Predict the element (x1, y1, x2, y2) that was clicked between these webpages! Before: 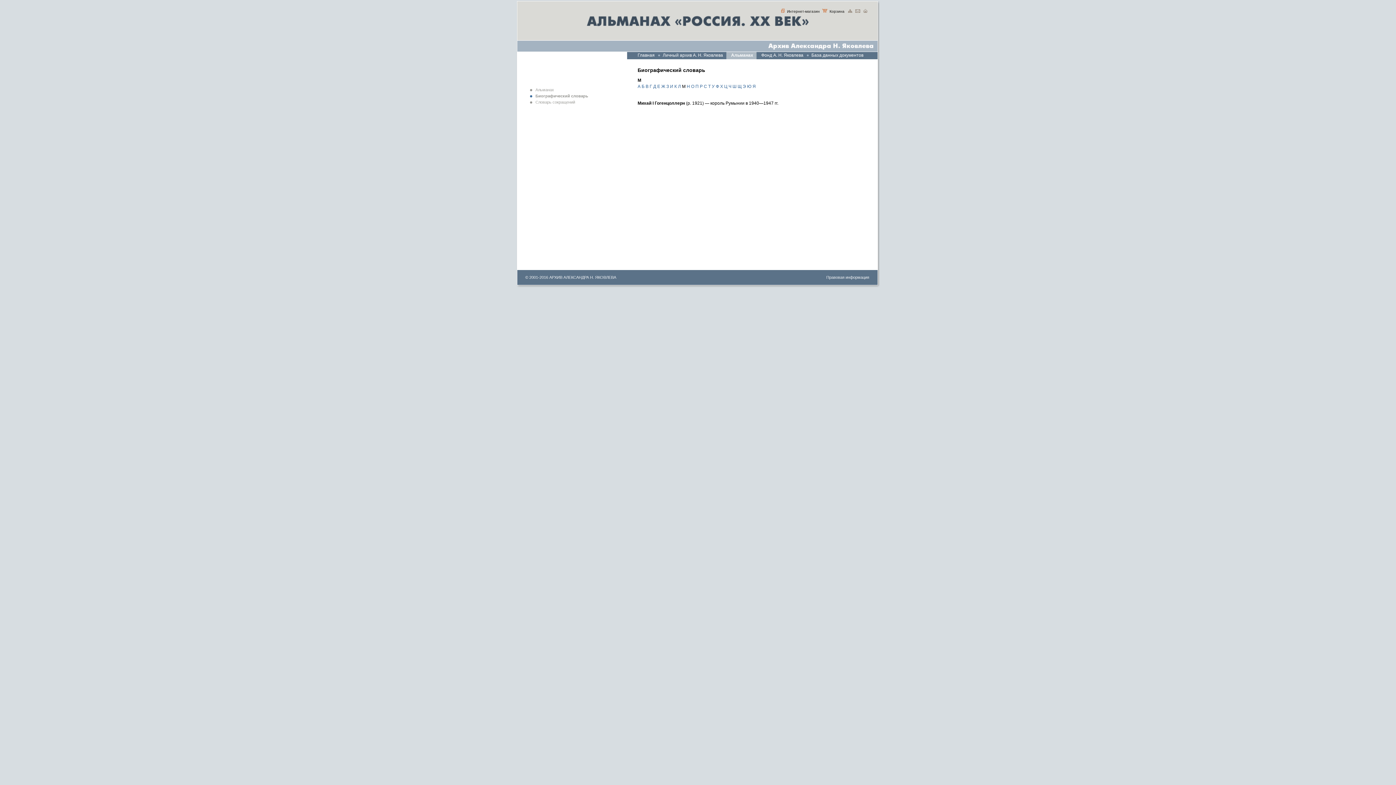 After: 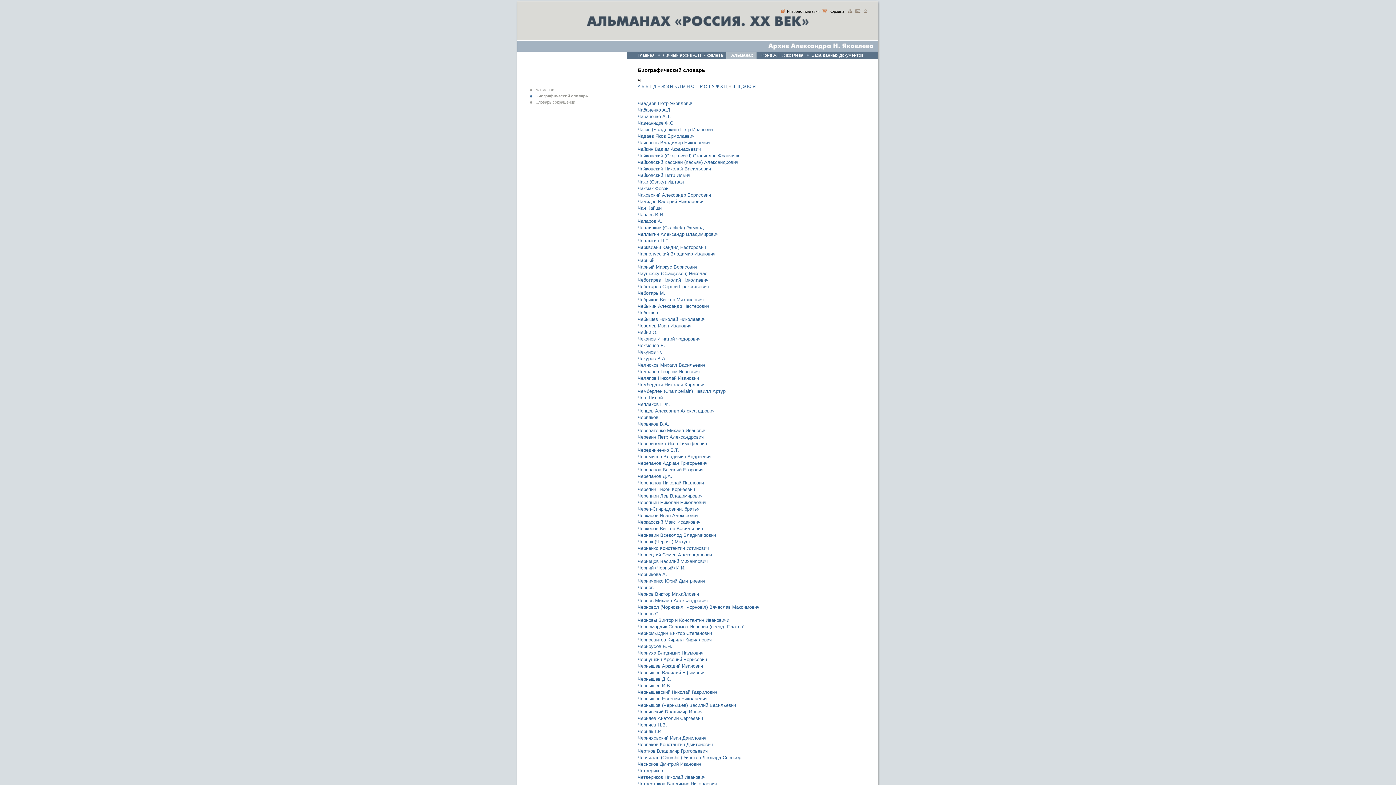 Action: label: Ч bbox: (728, 84, 731, 89)